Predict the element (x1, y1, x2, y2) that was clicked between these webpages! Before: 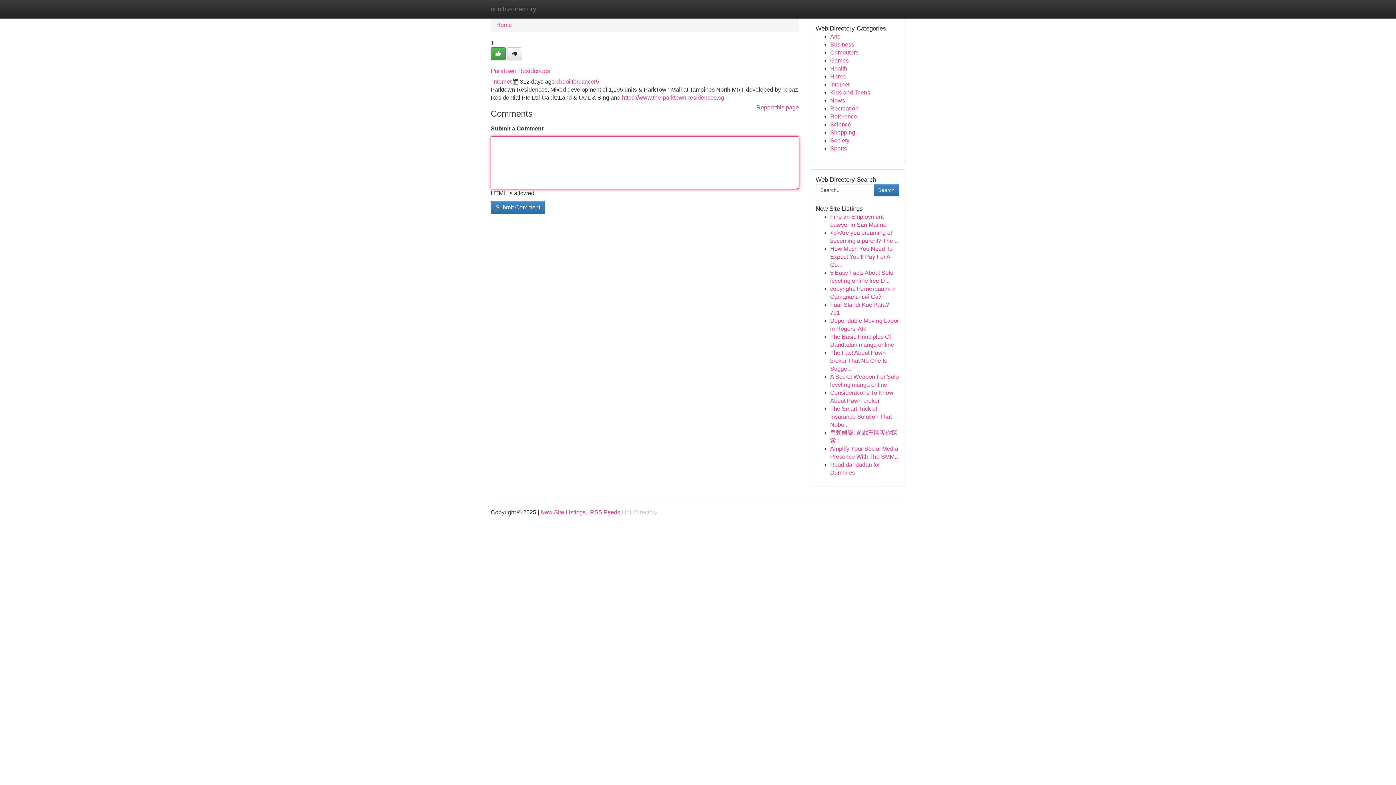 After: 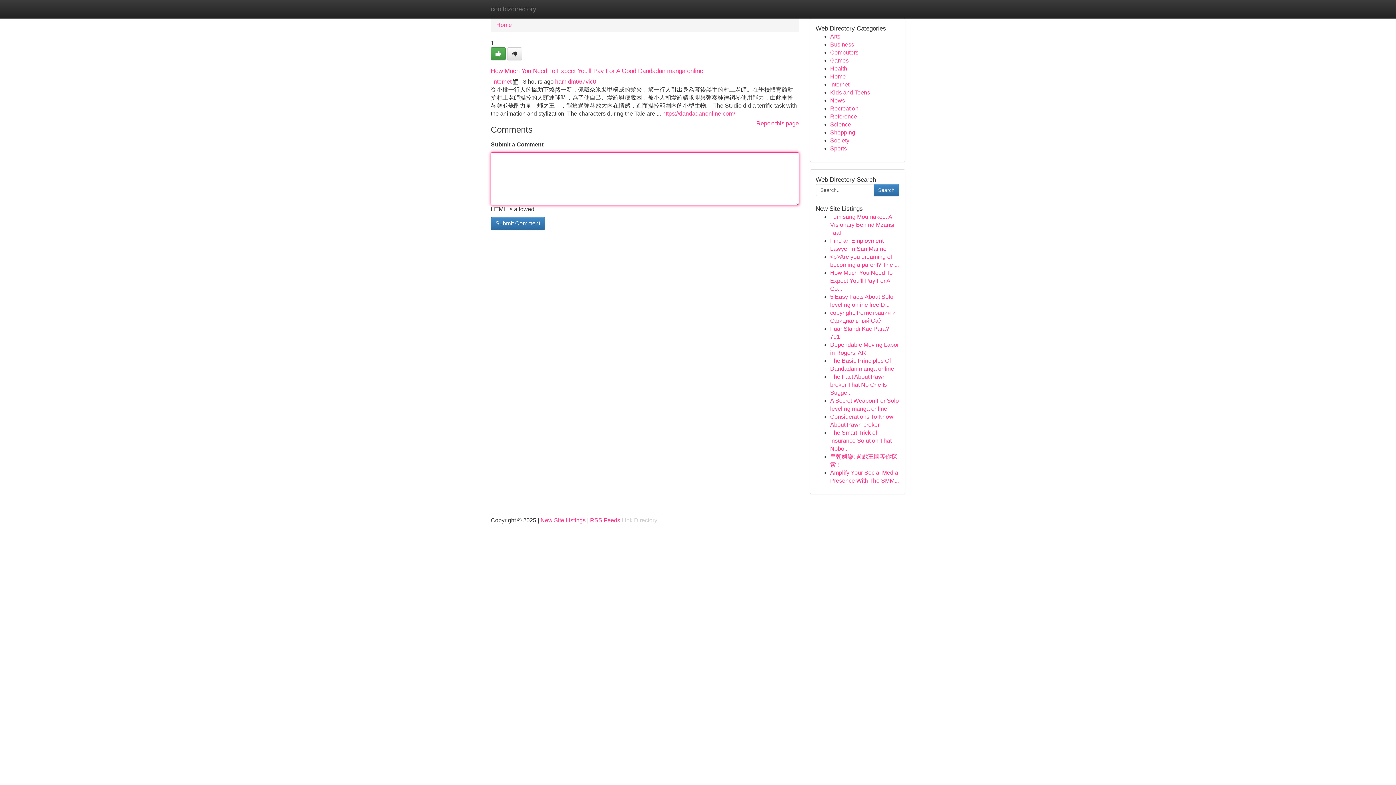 Action: bbox: (830, 245, 892, 268) label: How Much You Need To Expect You'll Pay For A Go...